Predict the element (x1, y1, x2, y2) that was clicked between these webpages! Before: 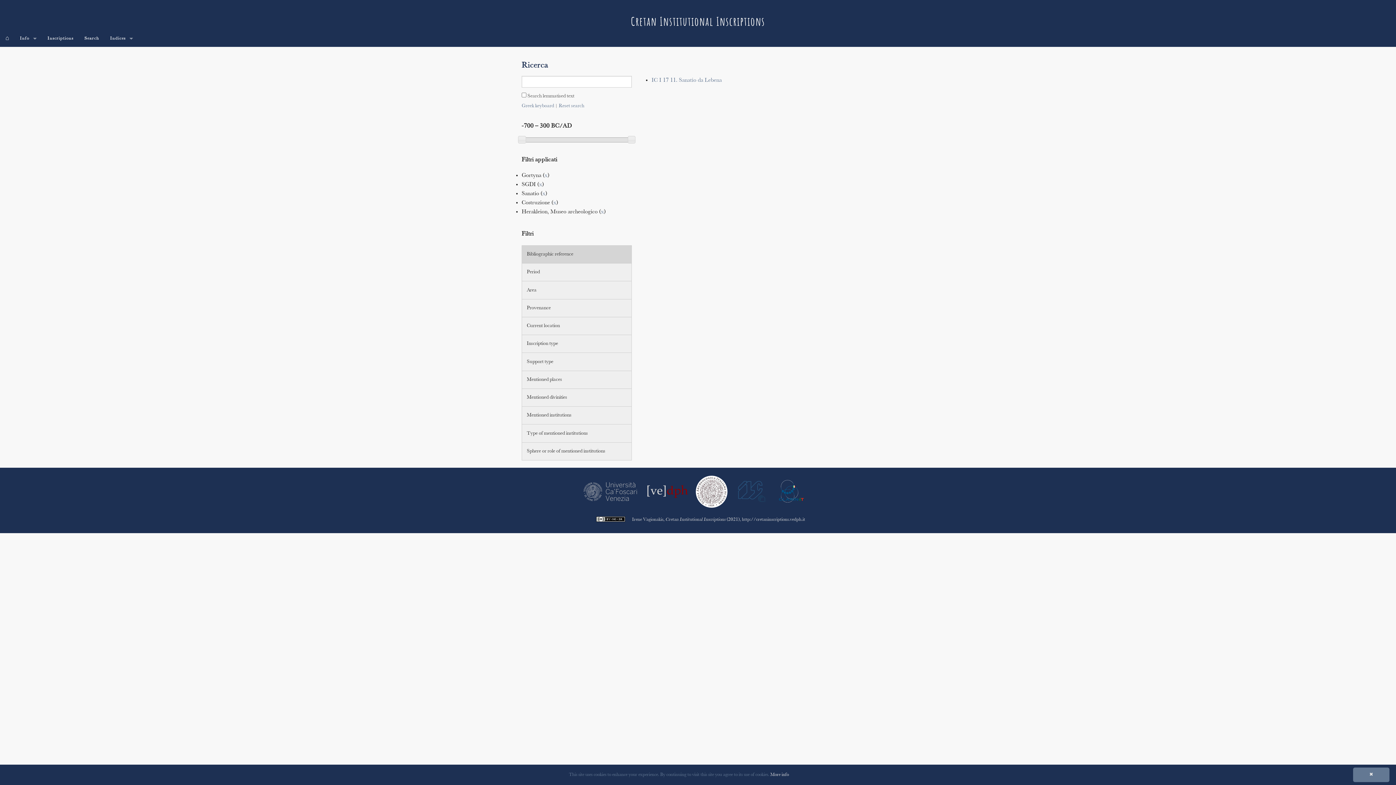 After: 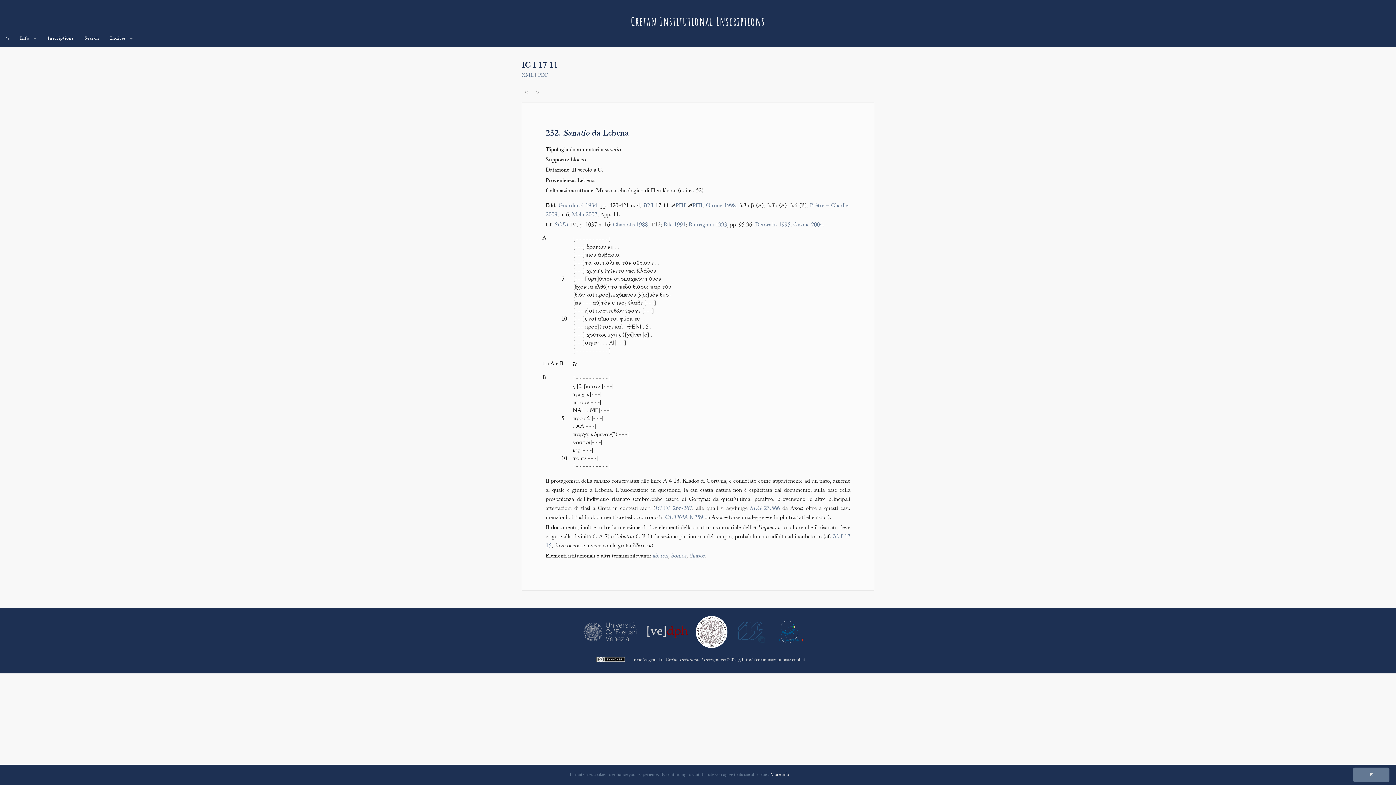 Action: label: IC I 17 11. Sanatio da Lebena bbox: (651, 77, 721, 83)